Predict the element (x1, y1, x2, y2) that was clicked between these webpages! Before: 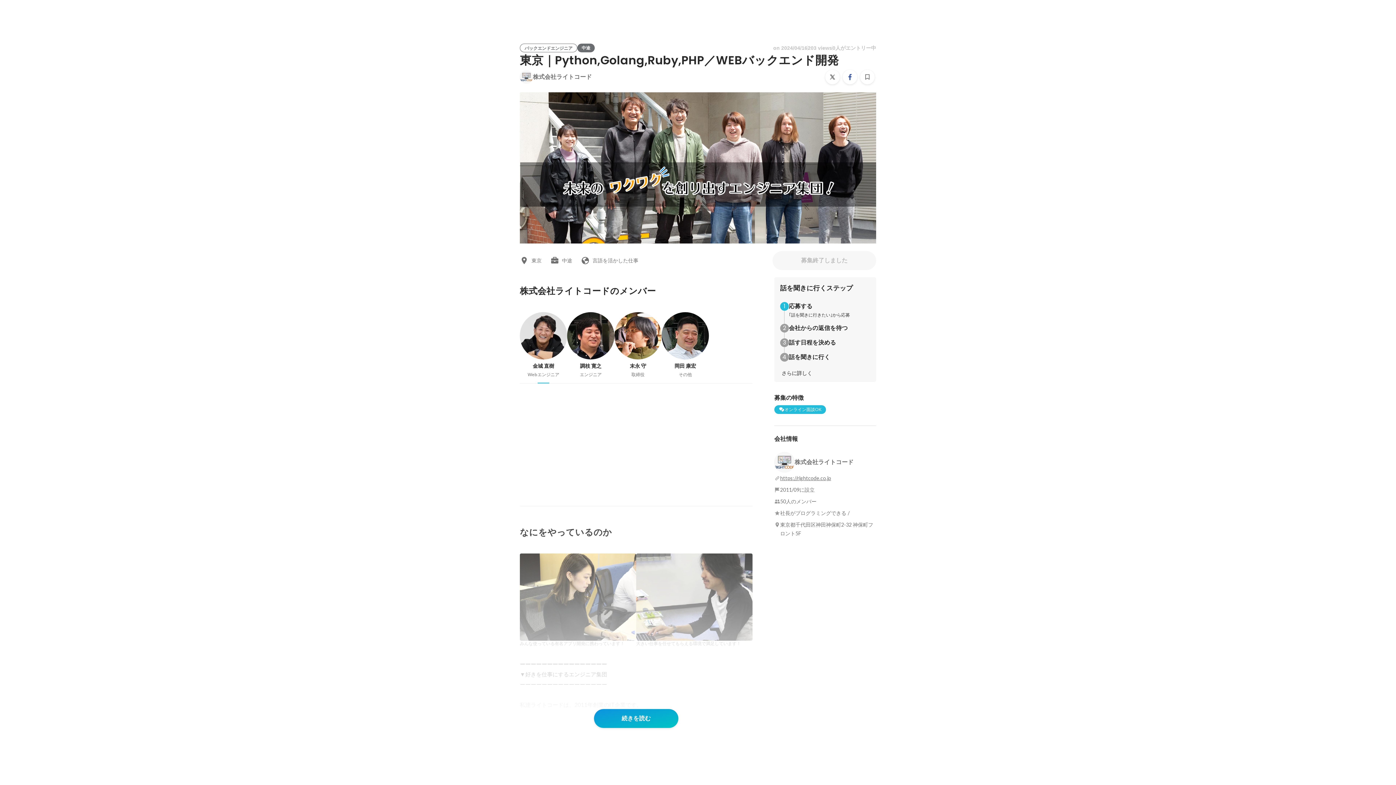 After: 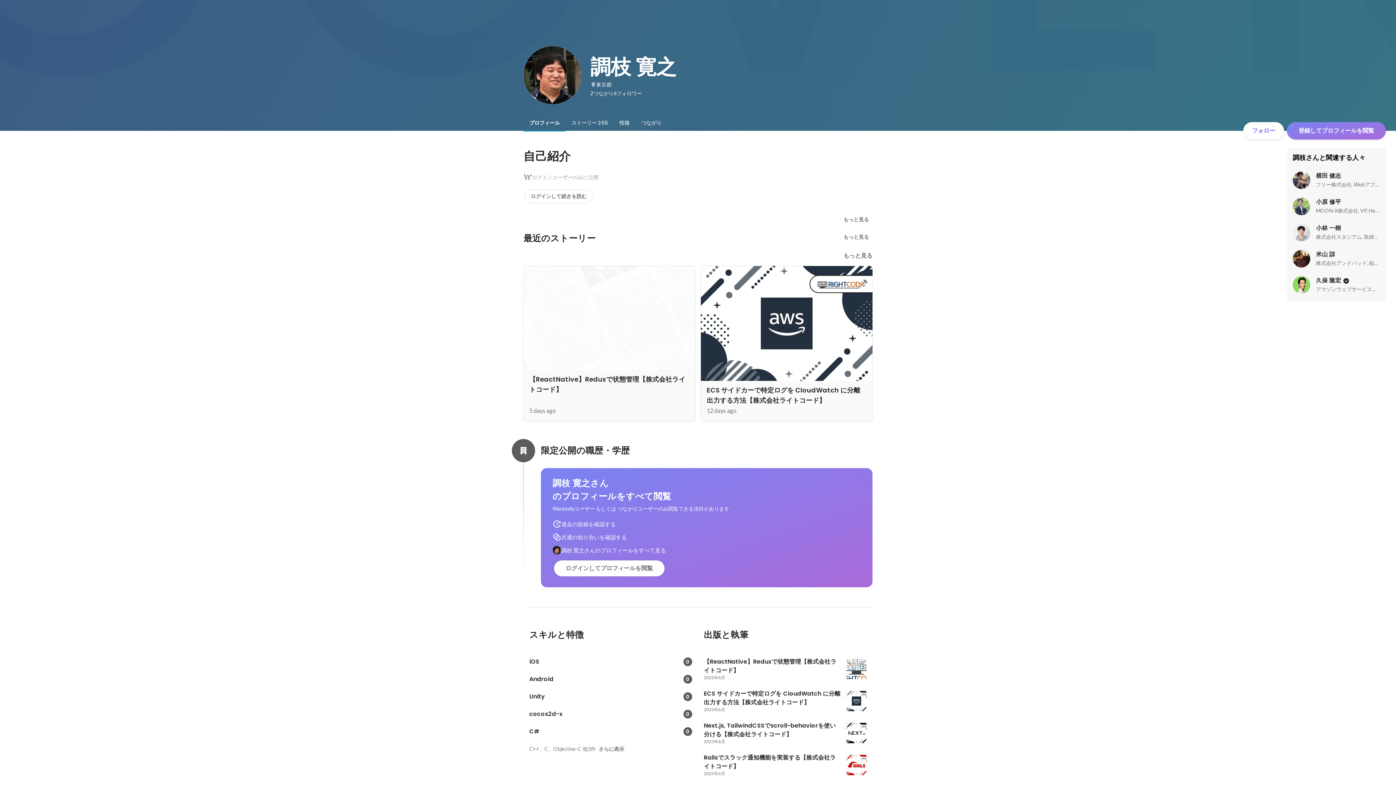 Action: bbox: (567, 312, 614, 377) label: 調枝 寛之

エンジニア